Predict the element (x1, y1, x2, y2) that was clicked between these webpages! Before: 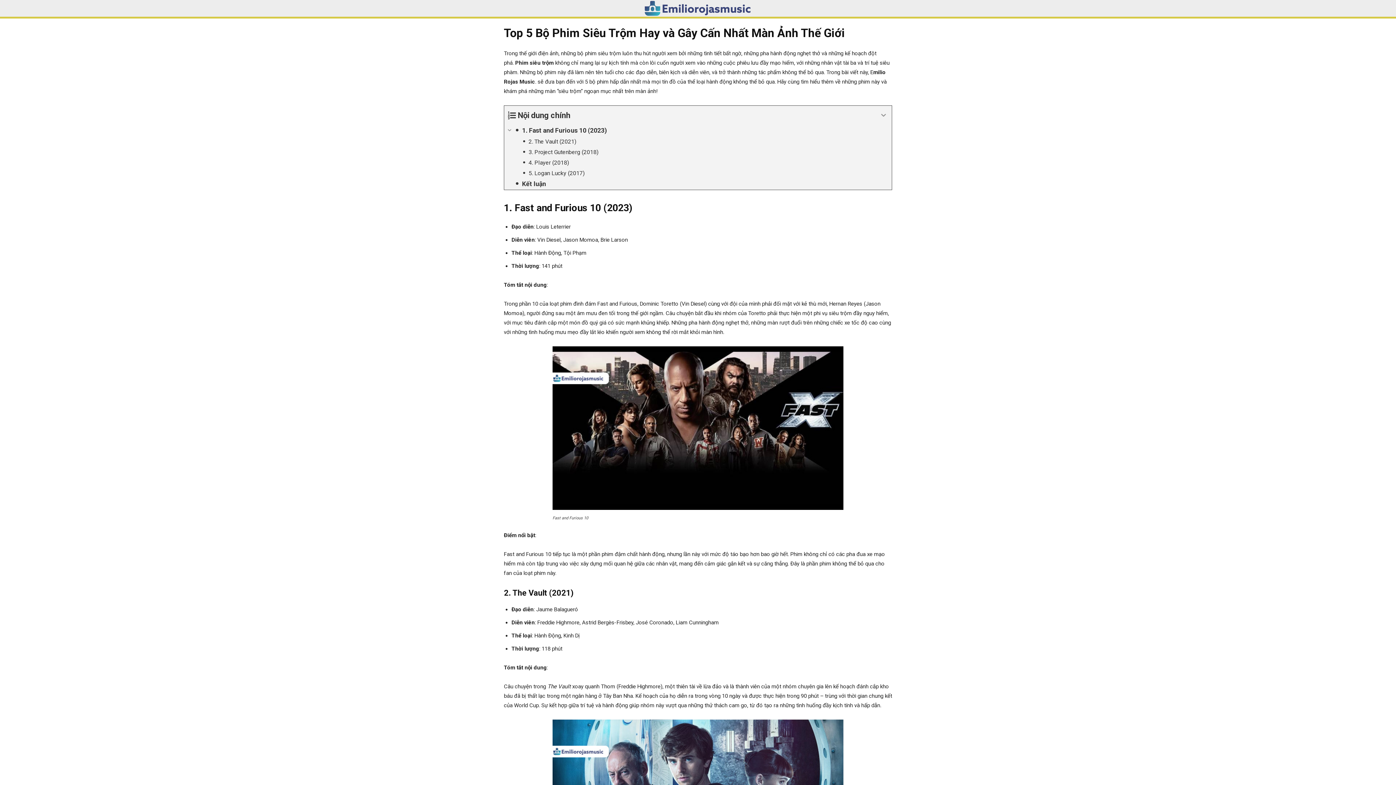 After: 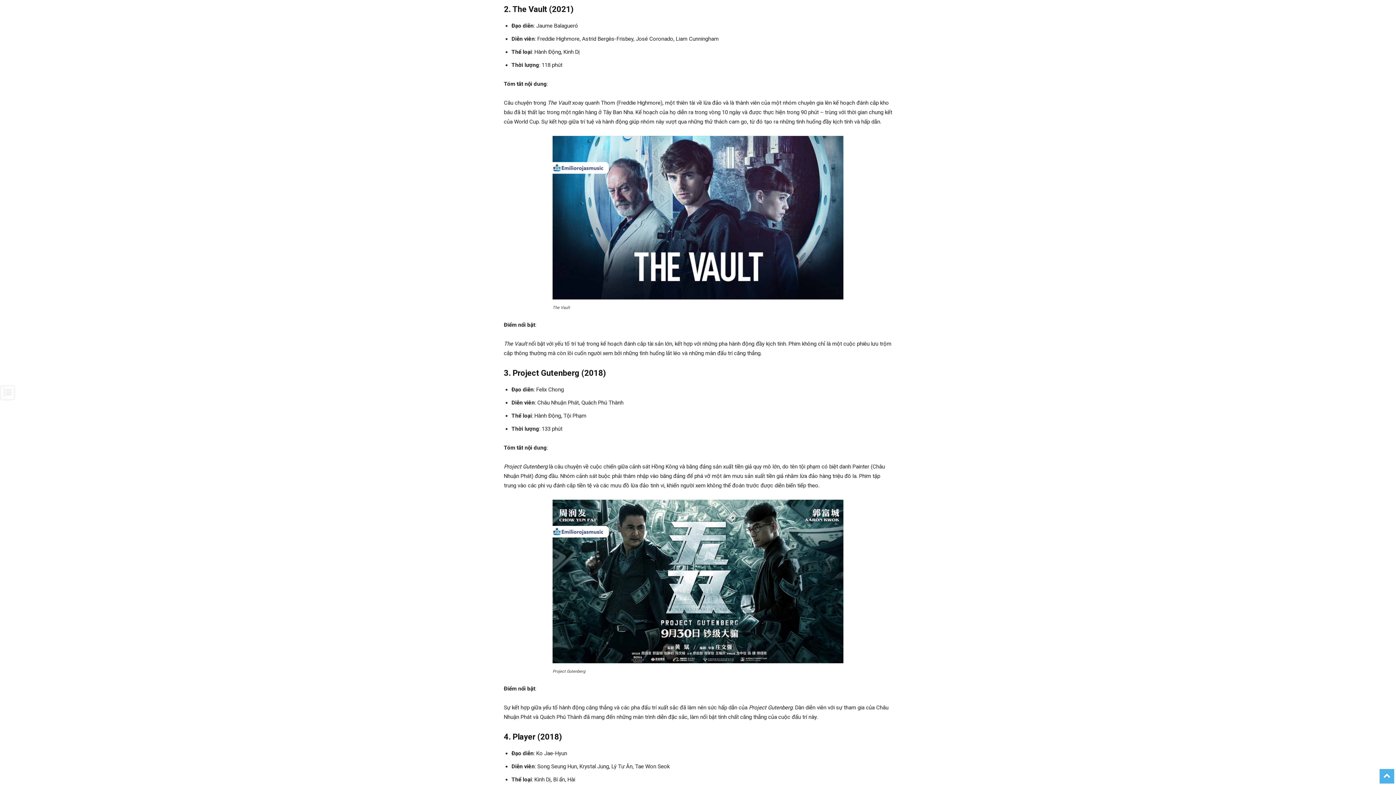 Action: label: 2. The Vault (2021) bbox: (504, 136, 892, 146)